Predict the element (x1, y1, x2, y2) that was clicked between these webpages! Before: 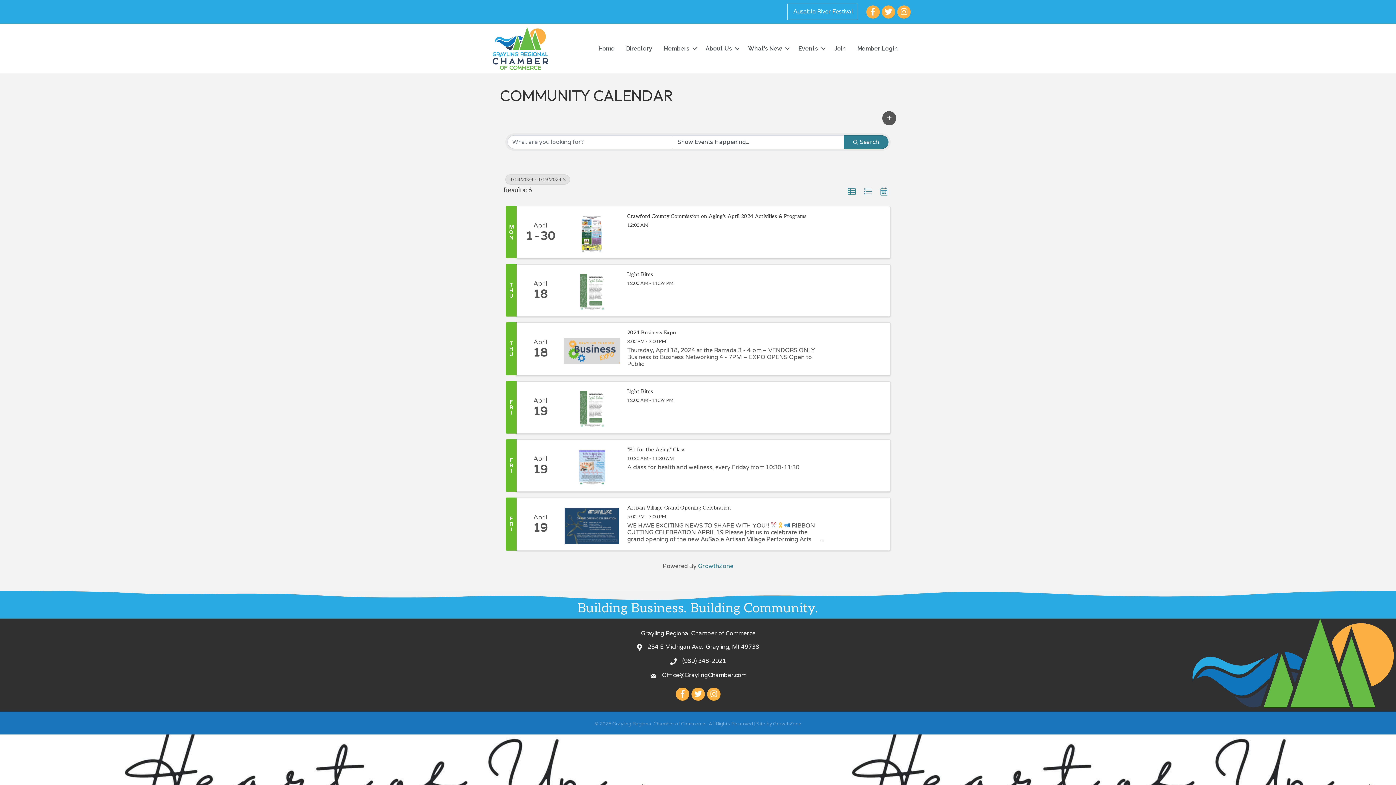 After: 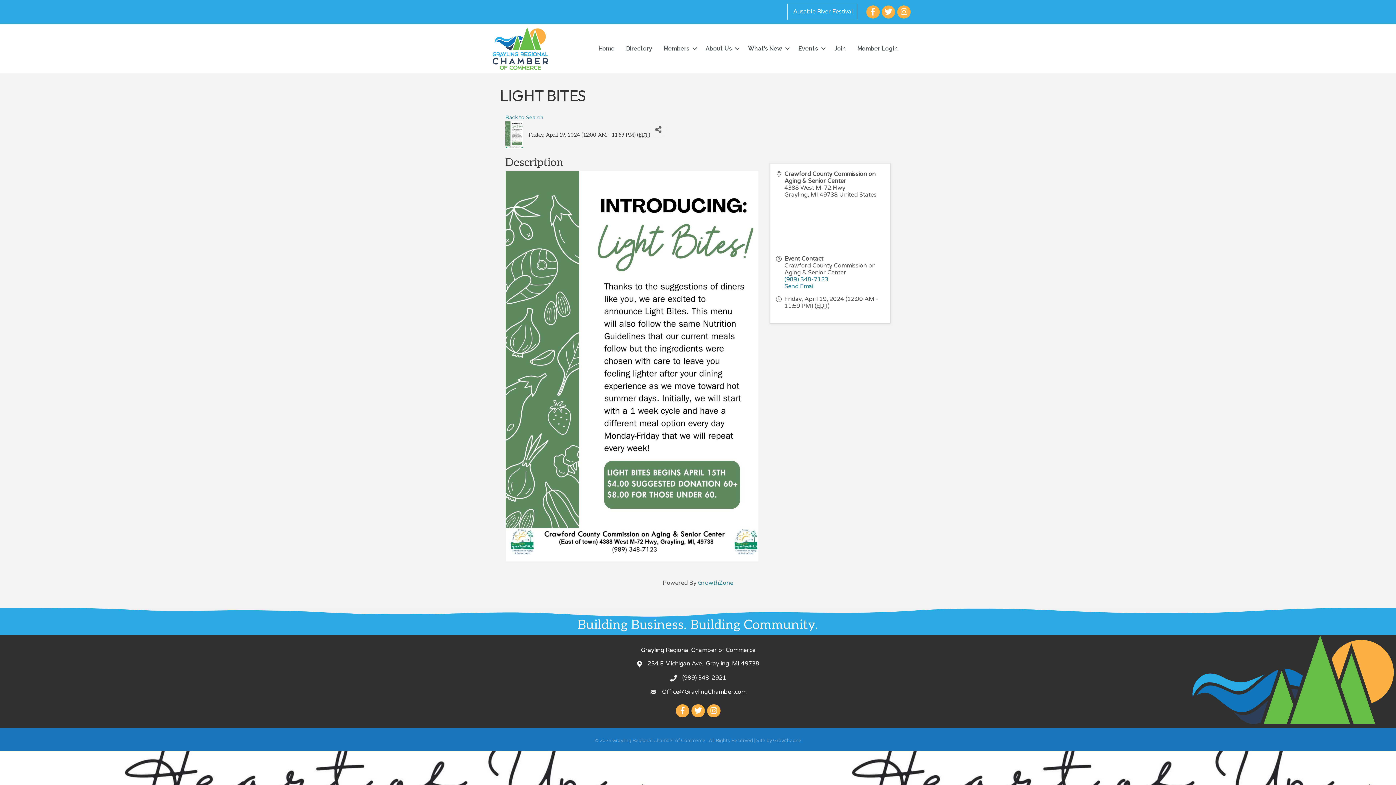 Action: bbox: (627, 389, 653, 394) label: Light Bites